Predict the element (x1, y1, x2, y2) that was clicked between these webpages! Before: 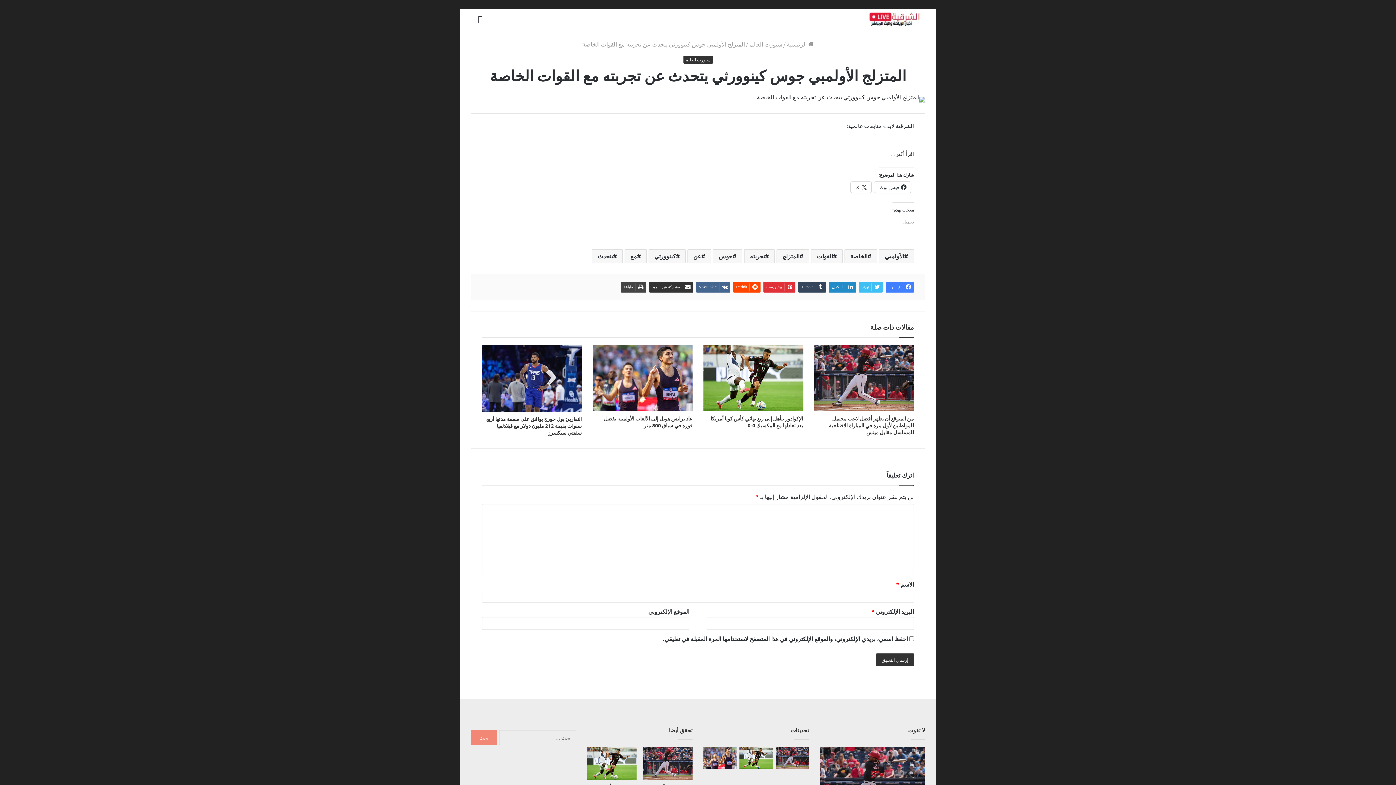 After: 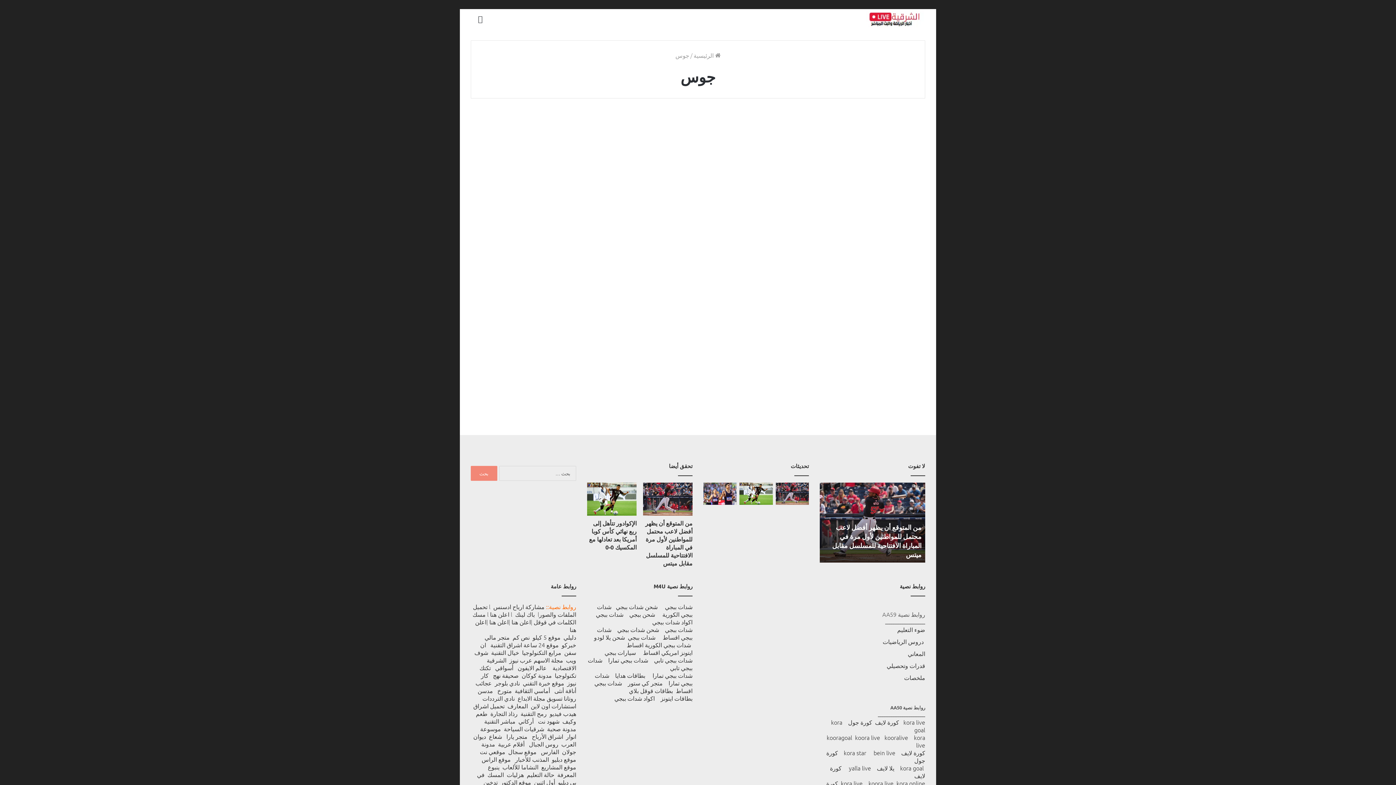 Action: bbox: (713, 249, 742, 263) label: جوس